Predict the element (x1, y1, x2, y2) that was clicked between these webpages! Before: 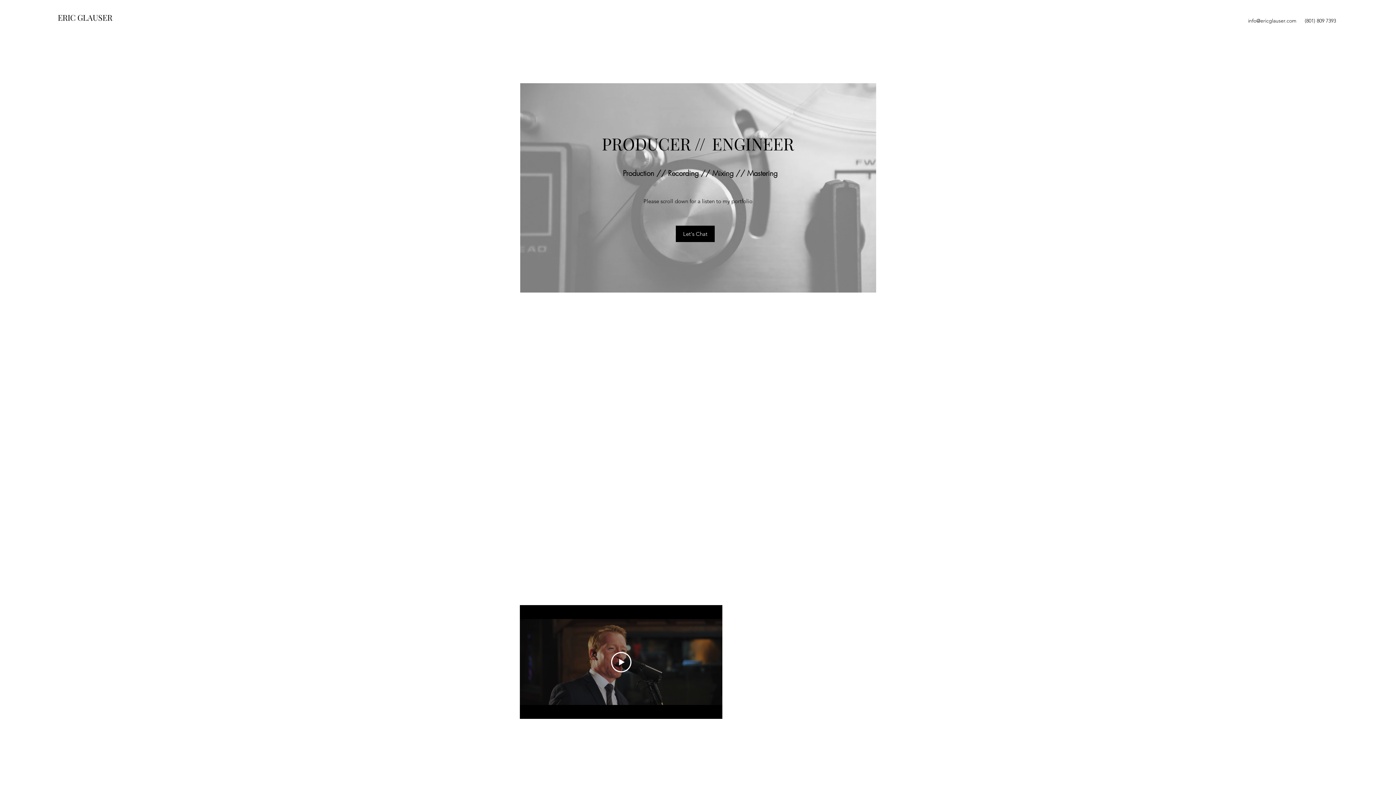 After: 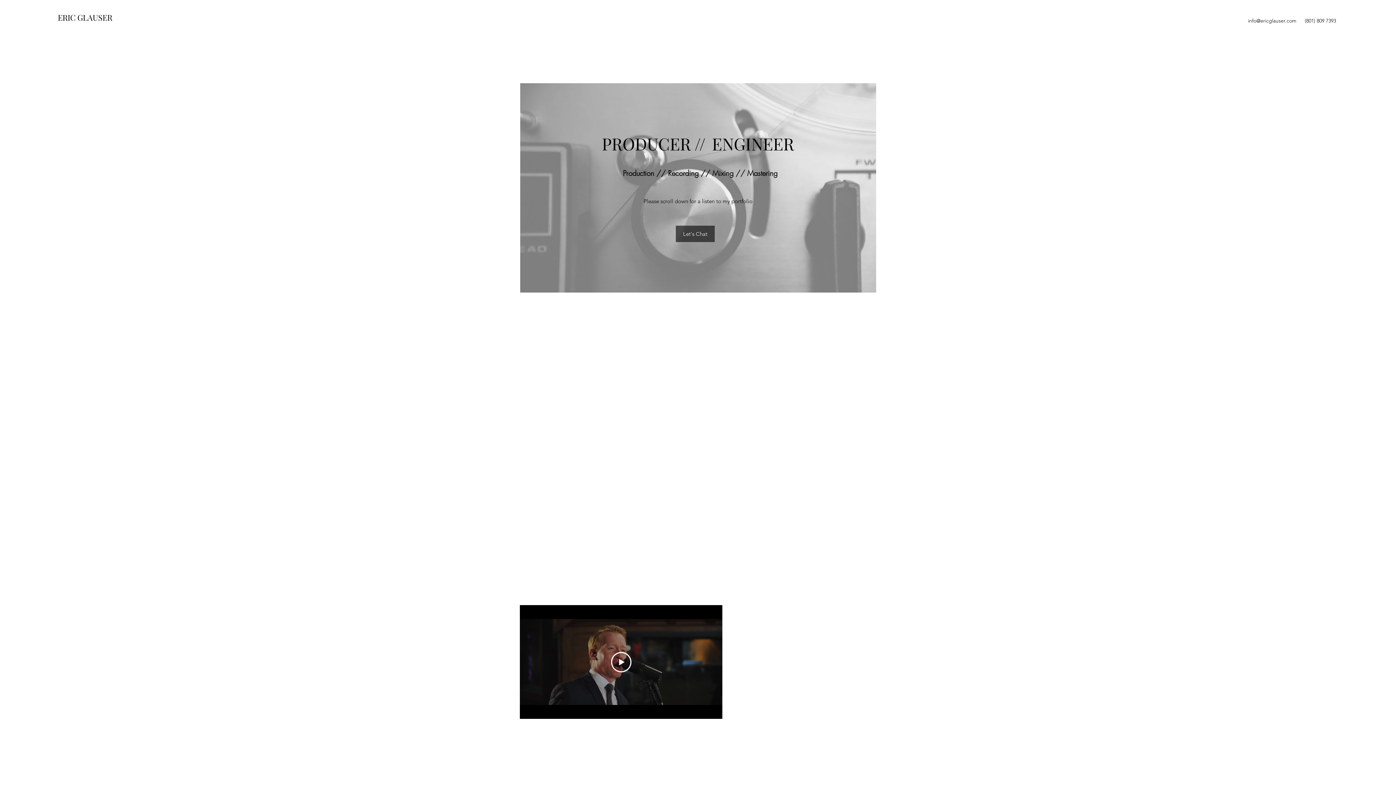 Action: label: Let's Chat bbox: (676, 225, 714, 242)